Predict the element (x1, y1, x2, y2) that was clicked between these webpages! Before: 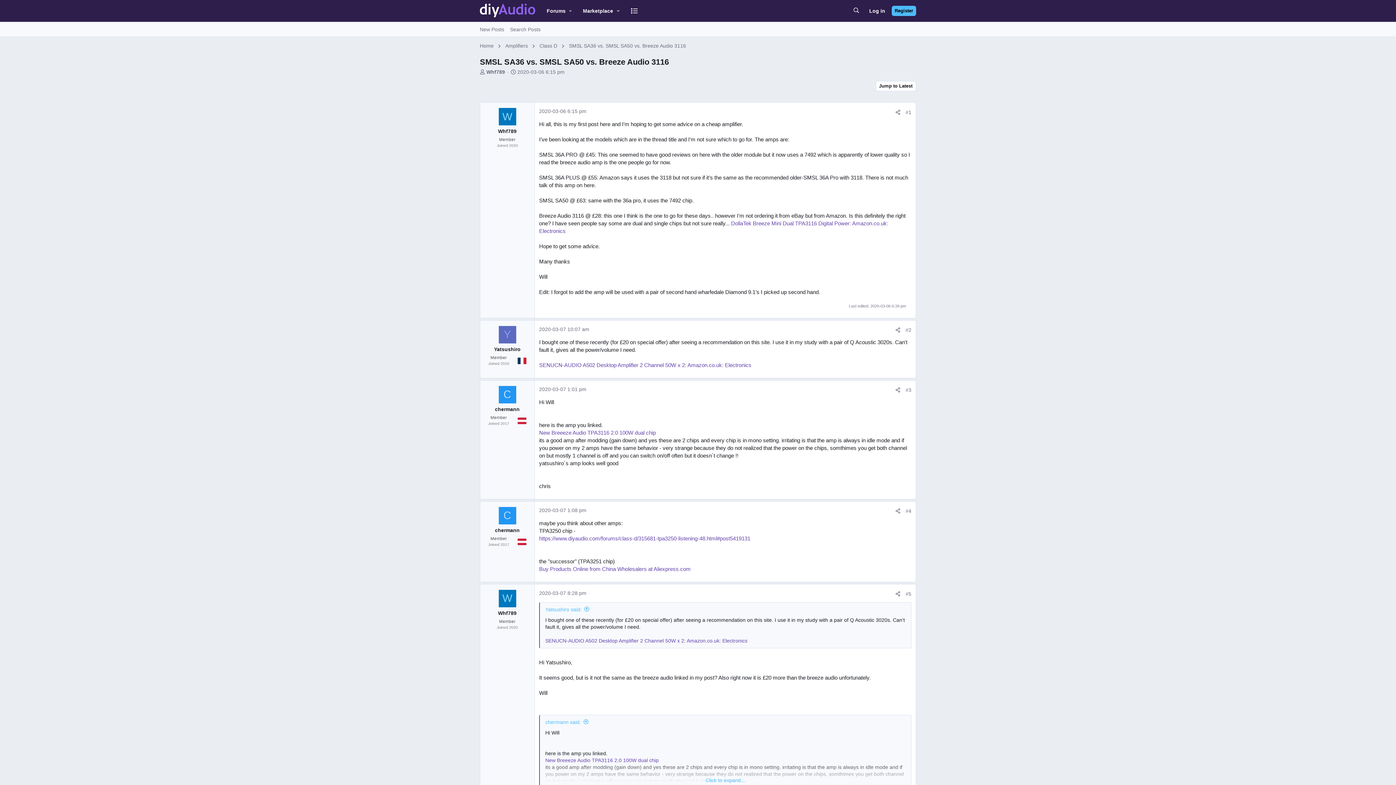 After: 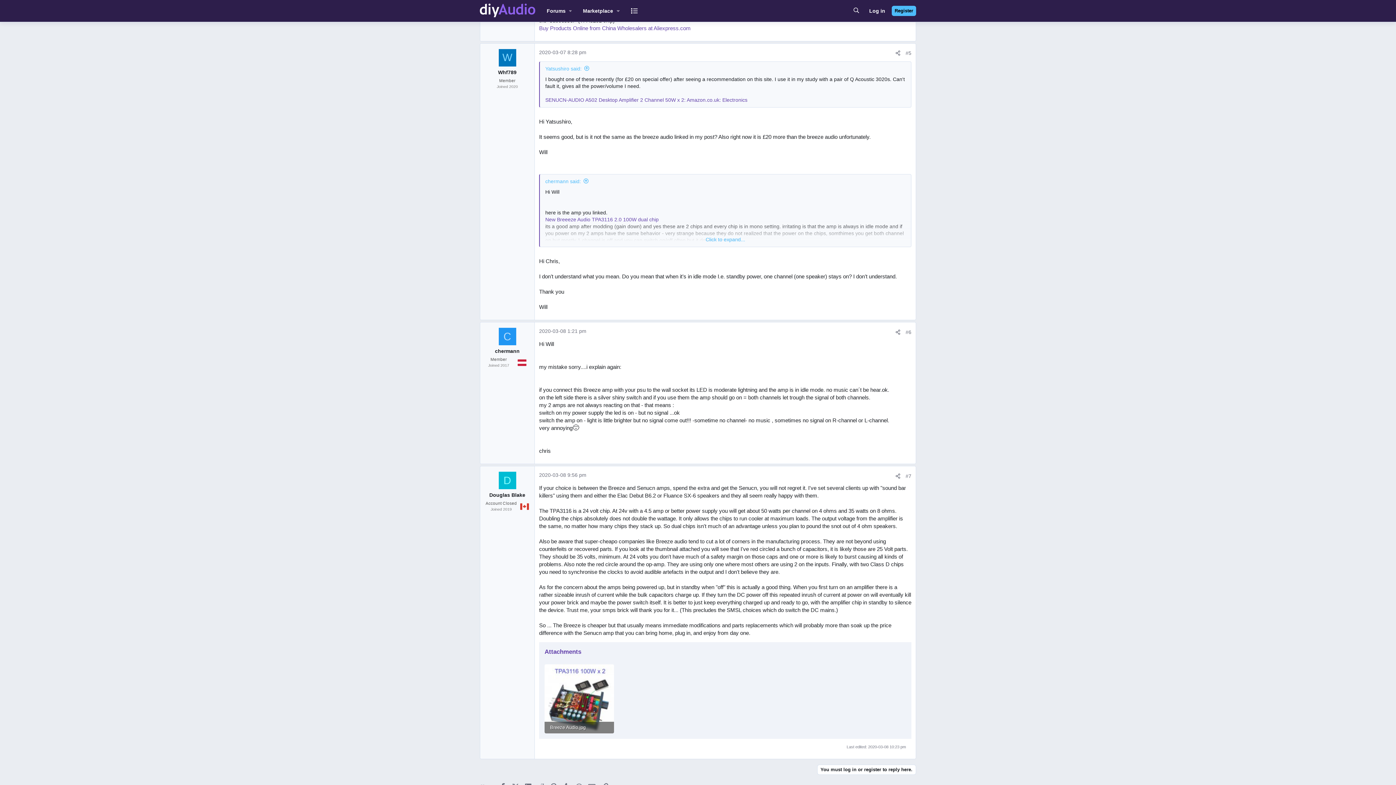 Action: label: 2020-03-07 8:28 pm bbox: (539, 590, 586, 596)